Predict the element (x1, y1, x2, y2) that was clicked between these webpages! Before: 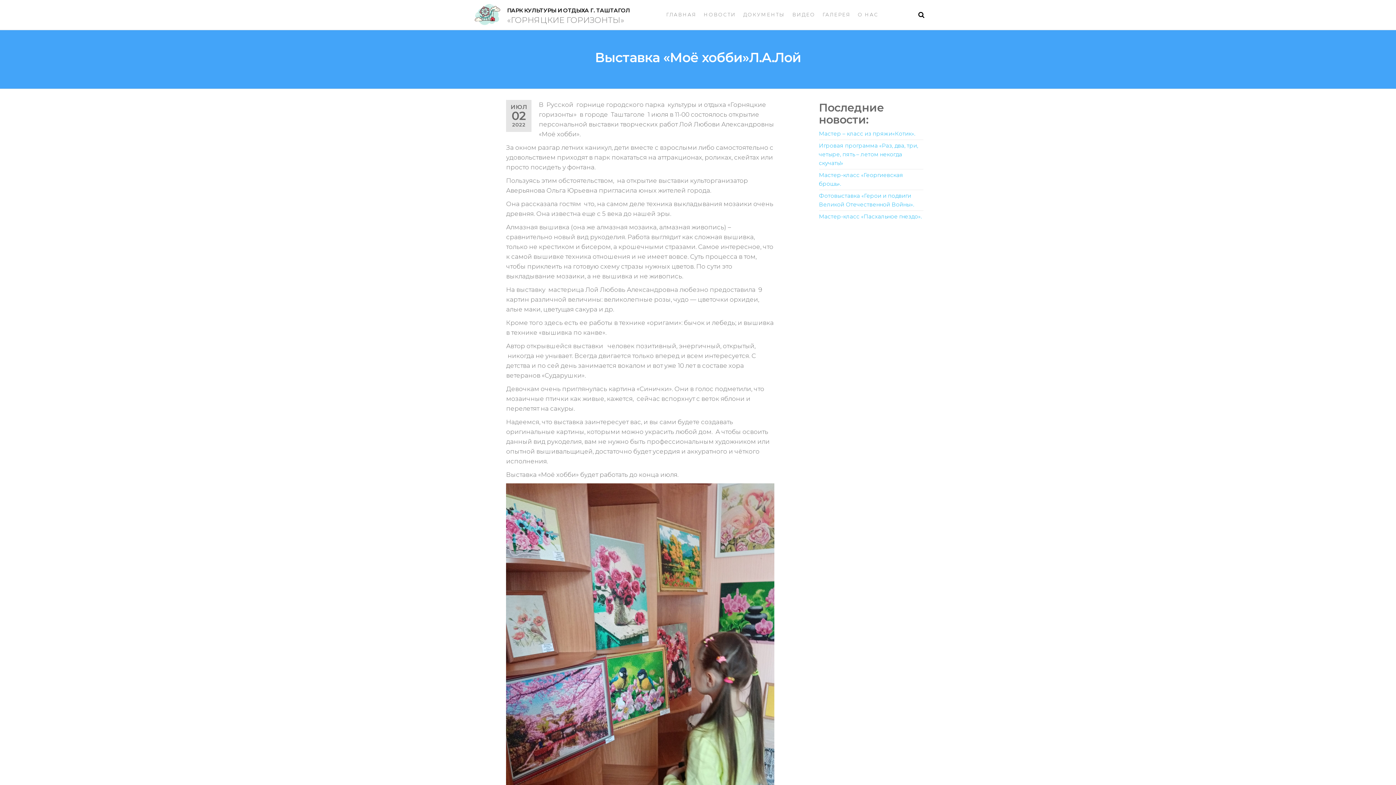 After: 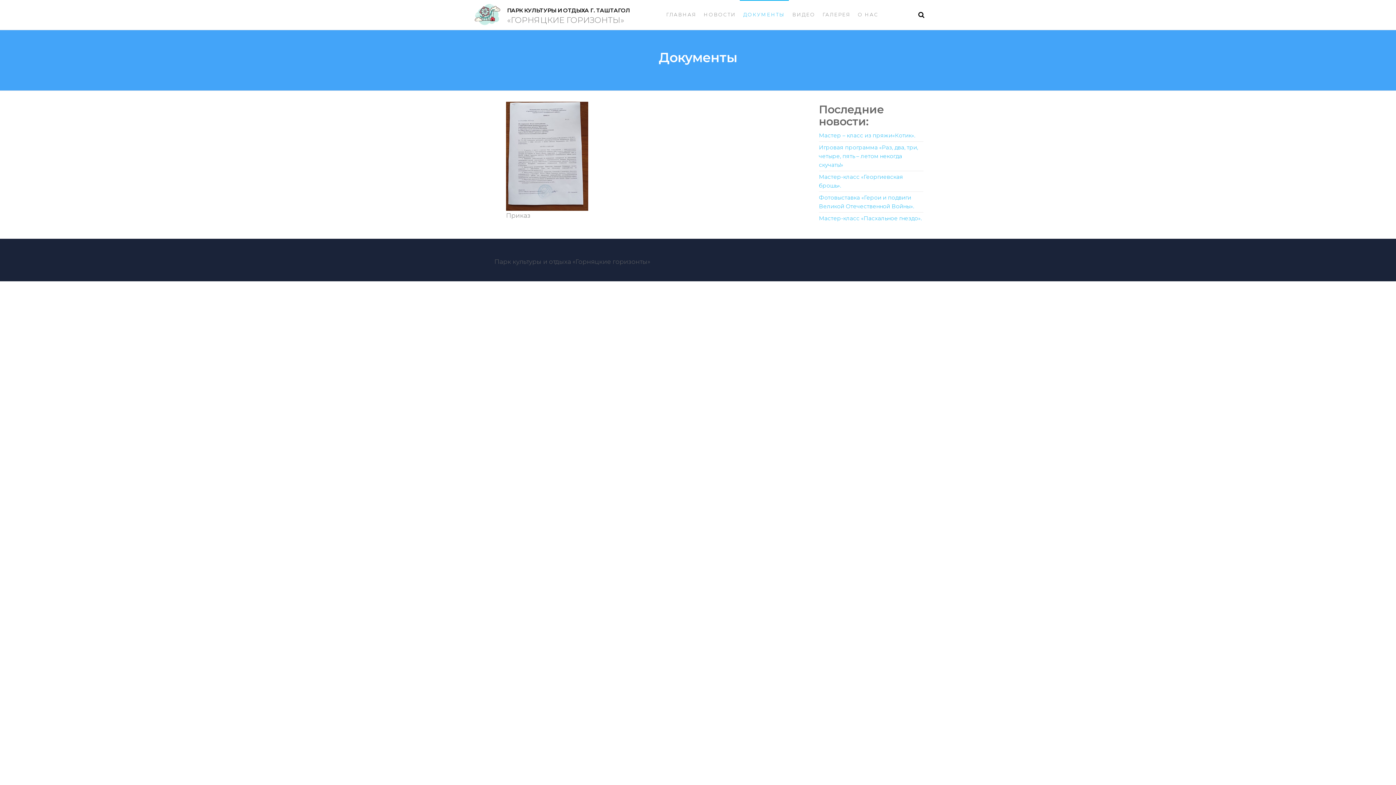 Action: label: ДОКУМЕНТЫ bbox: (739, 0, 788, 29)